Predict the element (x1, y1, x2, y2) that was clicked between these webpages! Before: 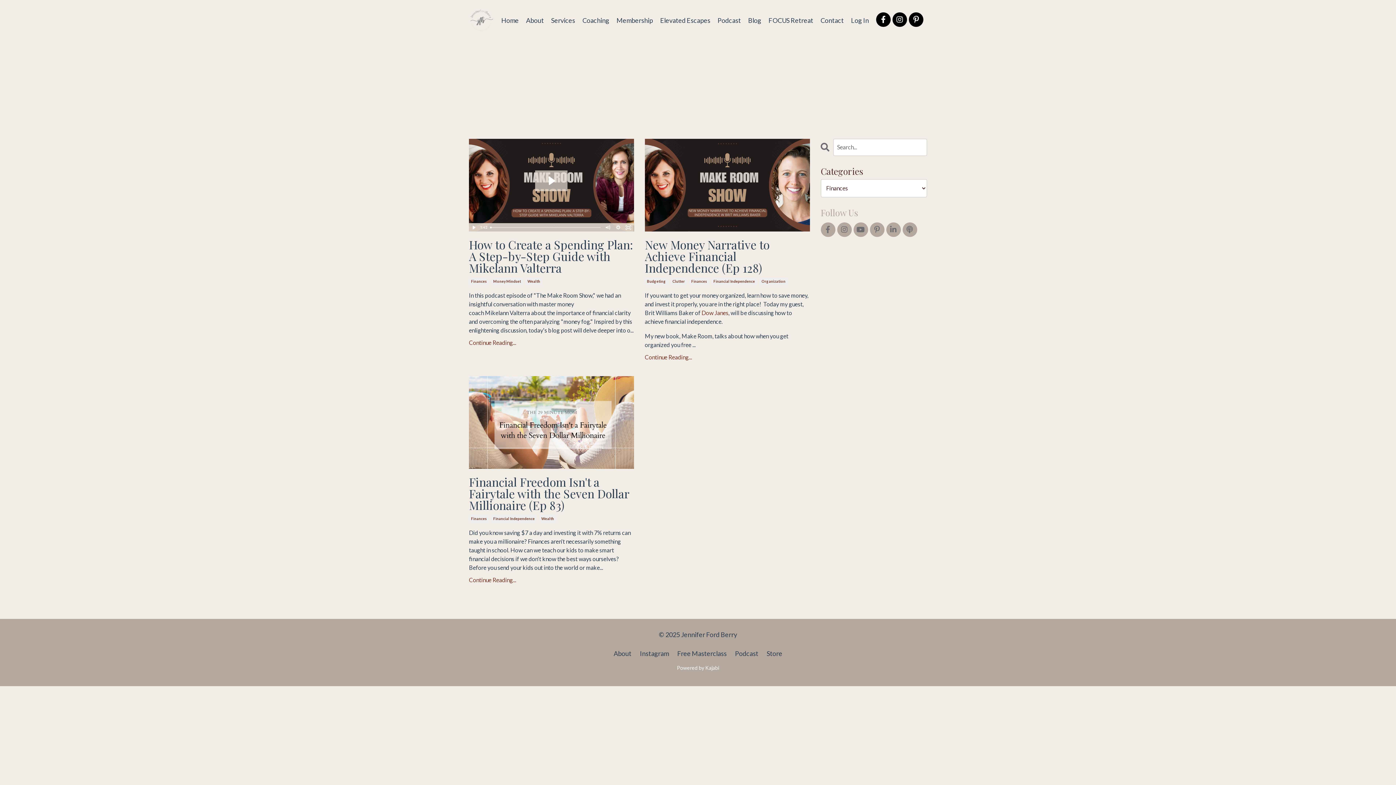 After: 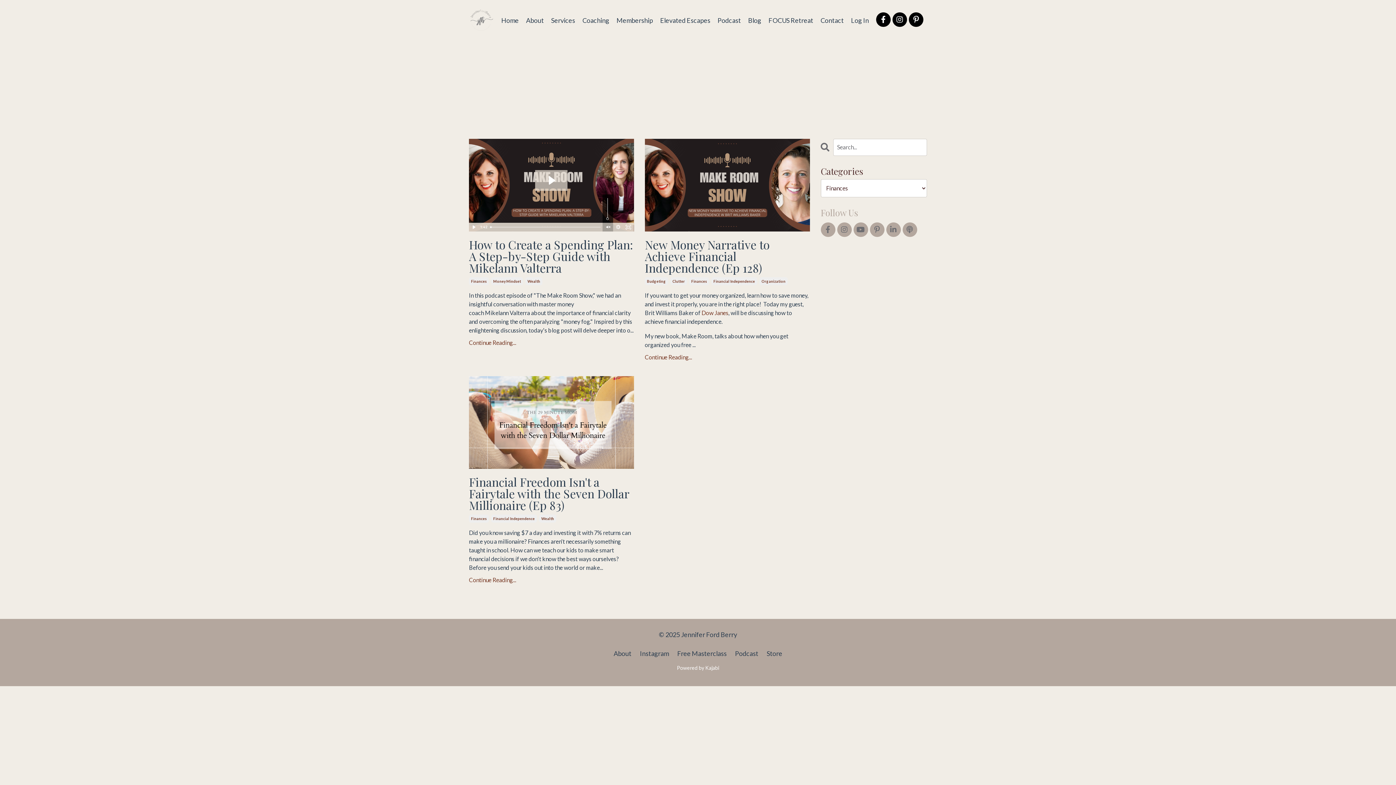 Action: bbox: (602, 223, 613, 232) label: Mute